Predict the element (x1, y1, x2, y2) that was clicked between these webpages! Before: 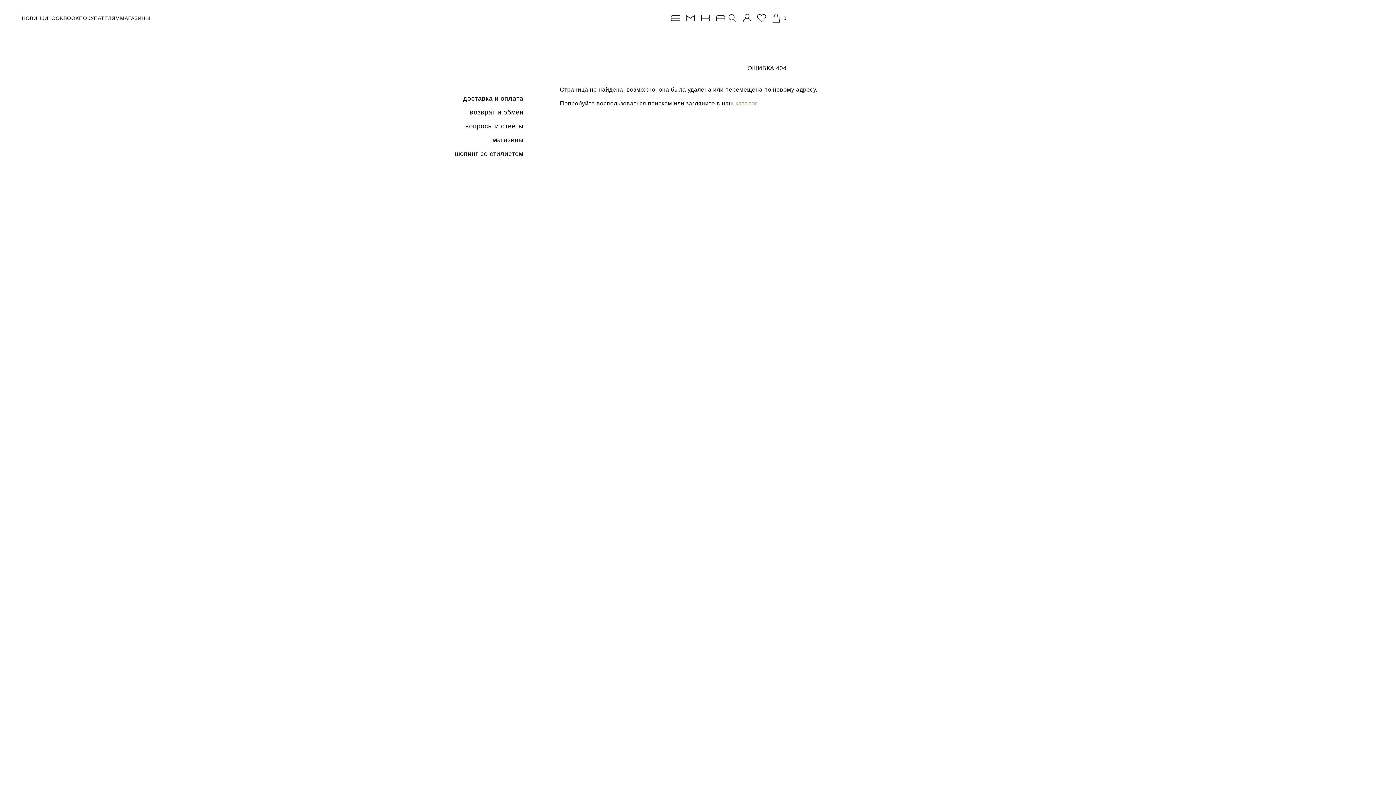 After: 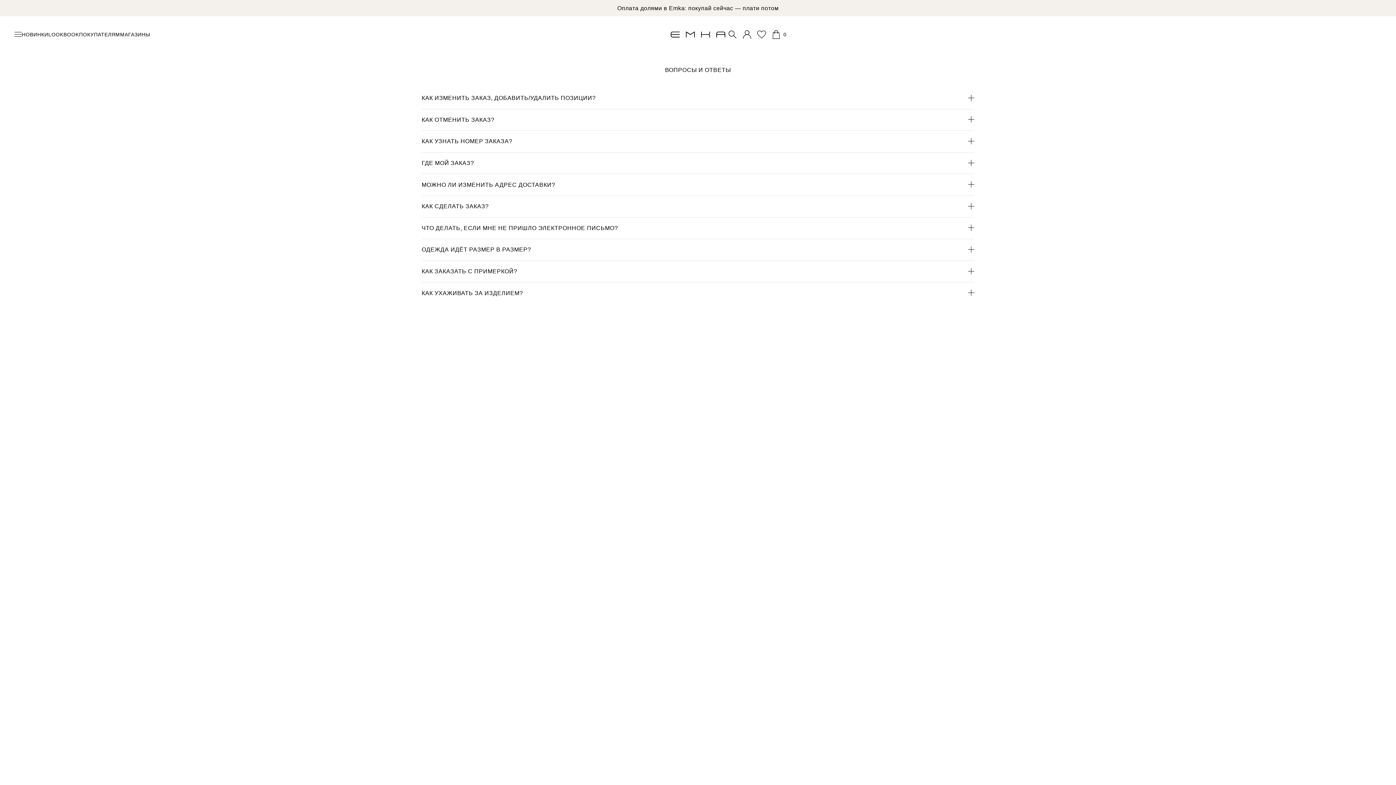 Action: bbox: (421, 119, 530, 133) label: вопросы и ответы